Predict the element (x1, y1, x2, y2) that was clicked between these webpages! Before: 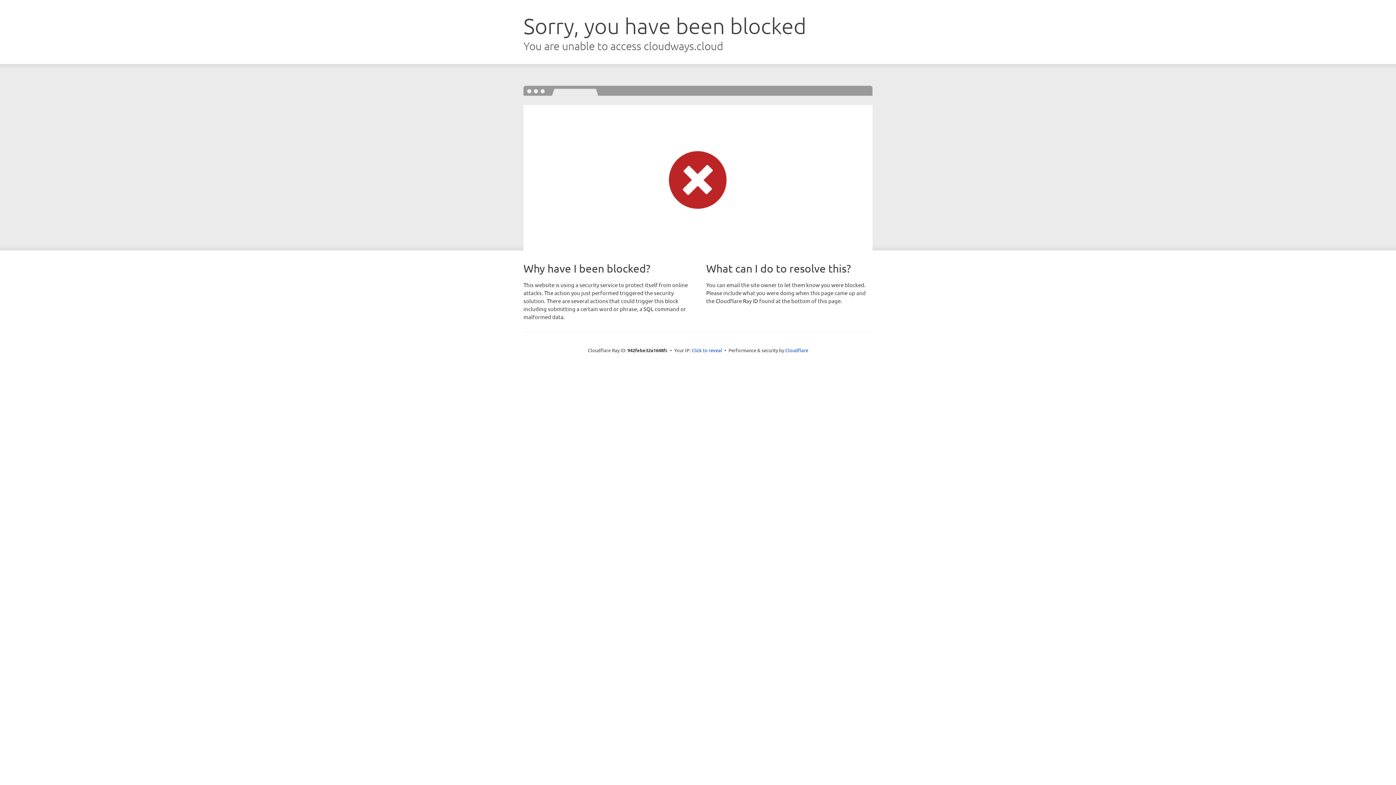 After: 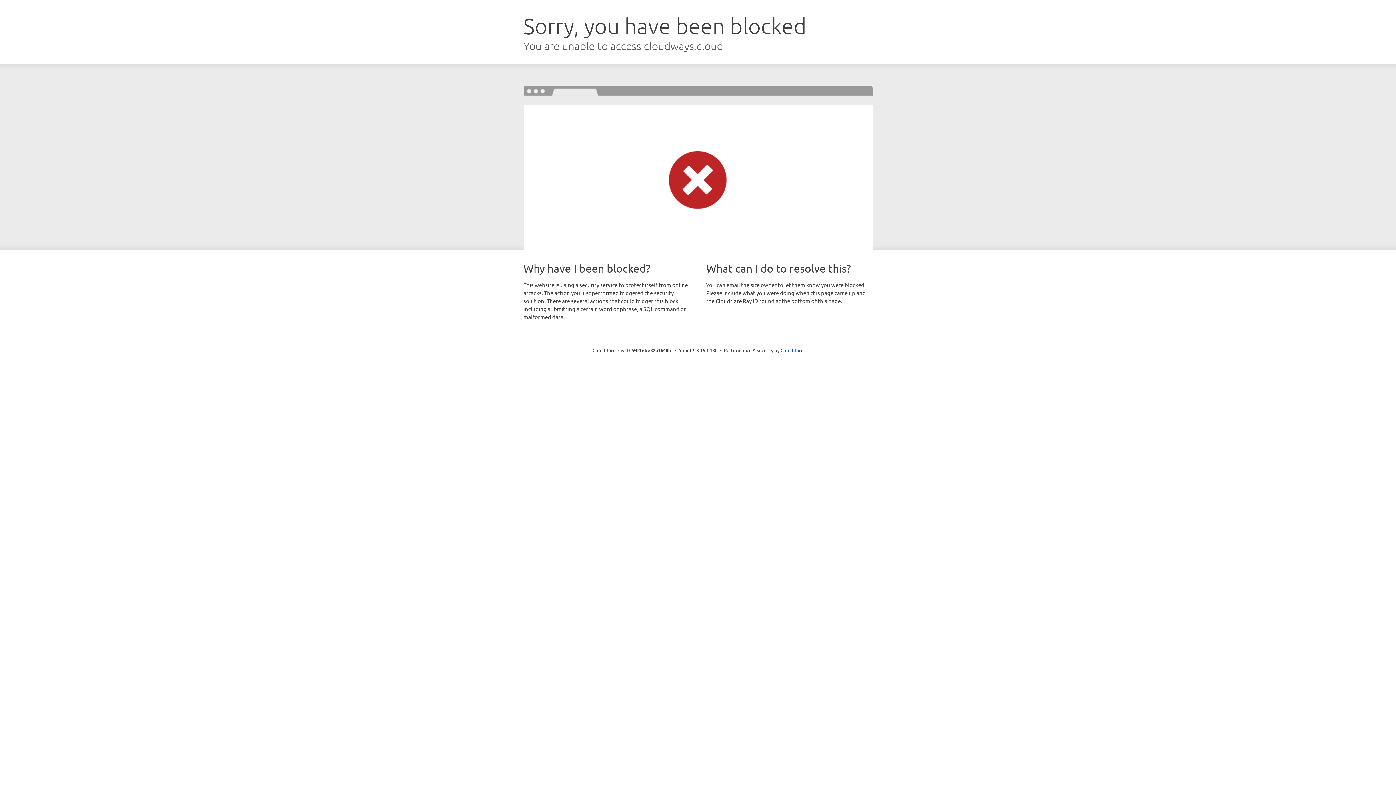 Action: label: Click to reveal bbox: (691, 346, 722, 353)